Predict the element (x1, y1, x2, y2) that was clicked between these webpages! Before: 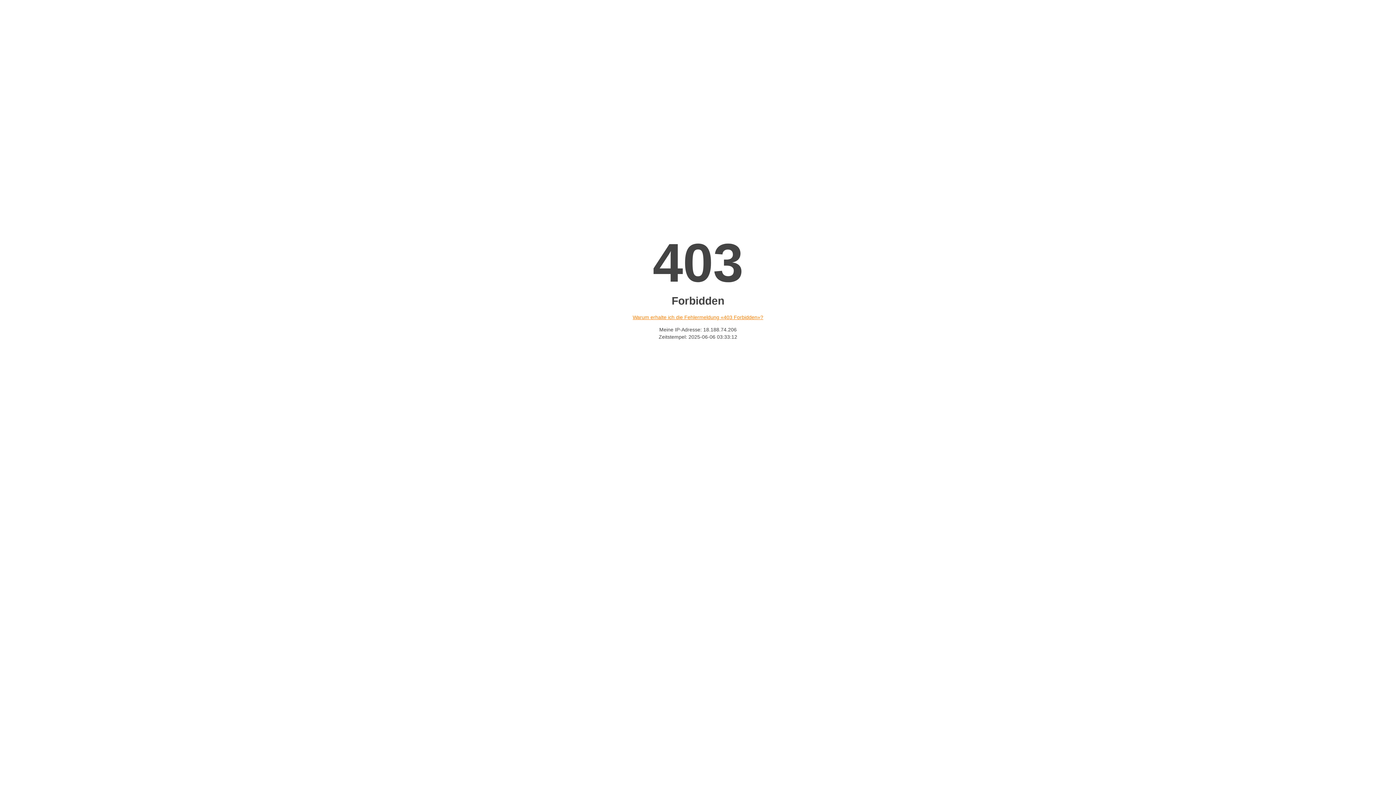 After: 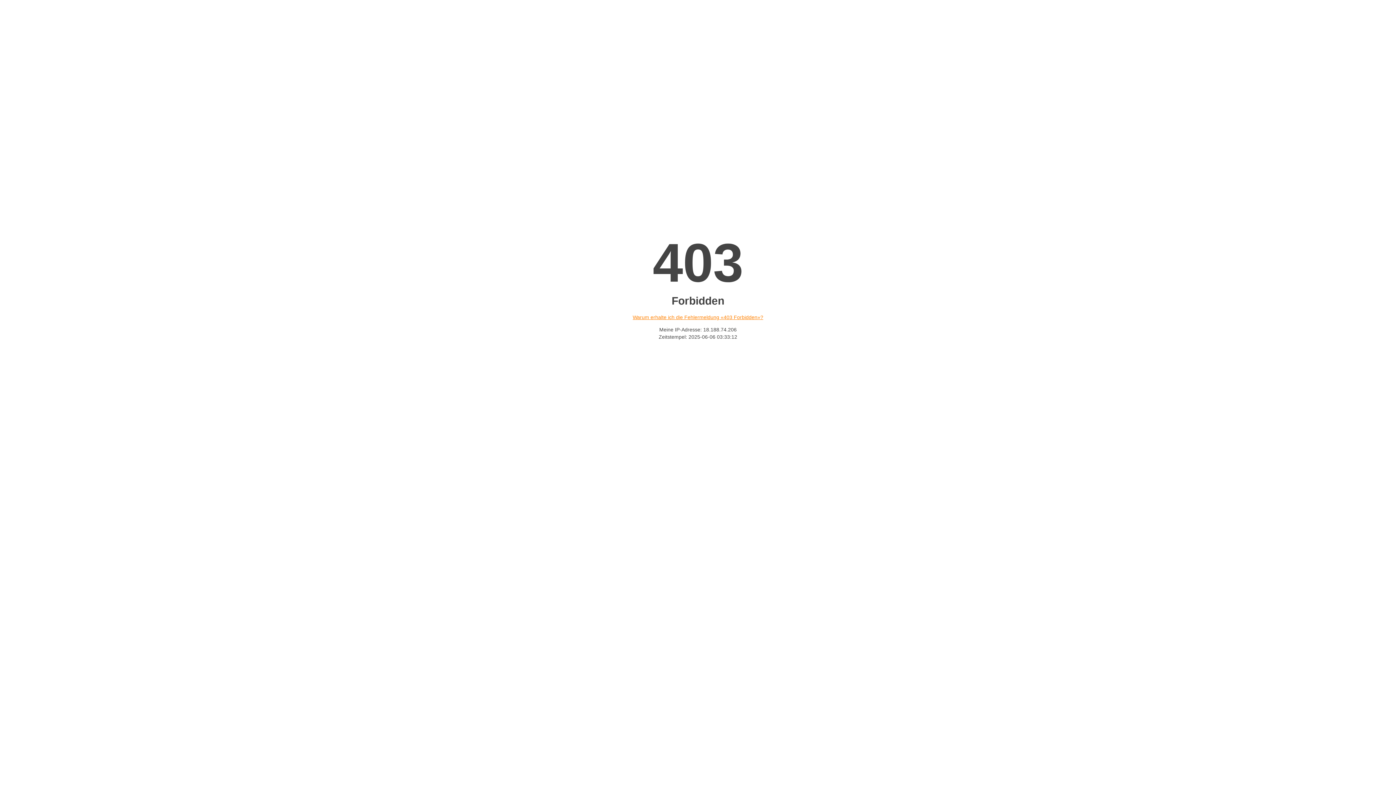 Action: label: Warum erhalte ich die Fehlermeldung «403 Forbidden»? bbox: (632, 314, 763, 320)